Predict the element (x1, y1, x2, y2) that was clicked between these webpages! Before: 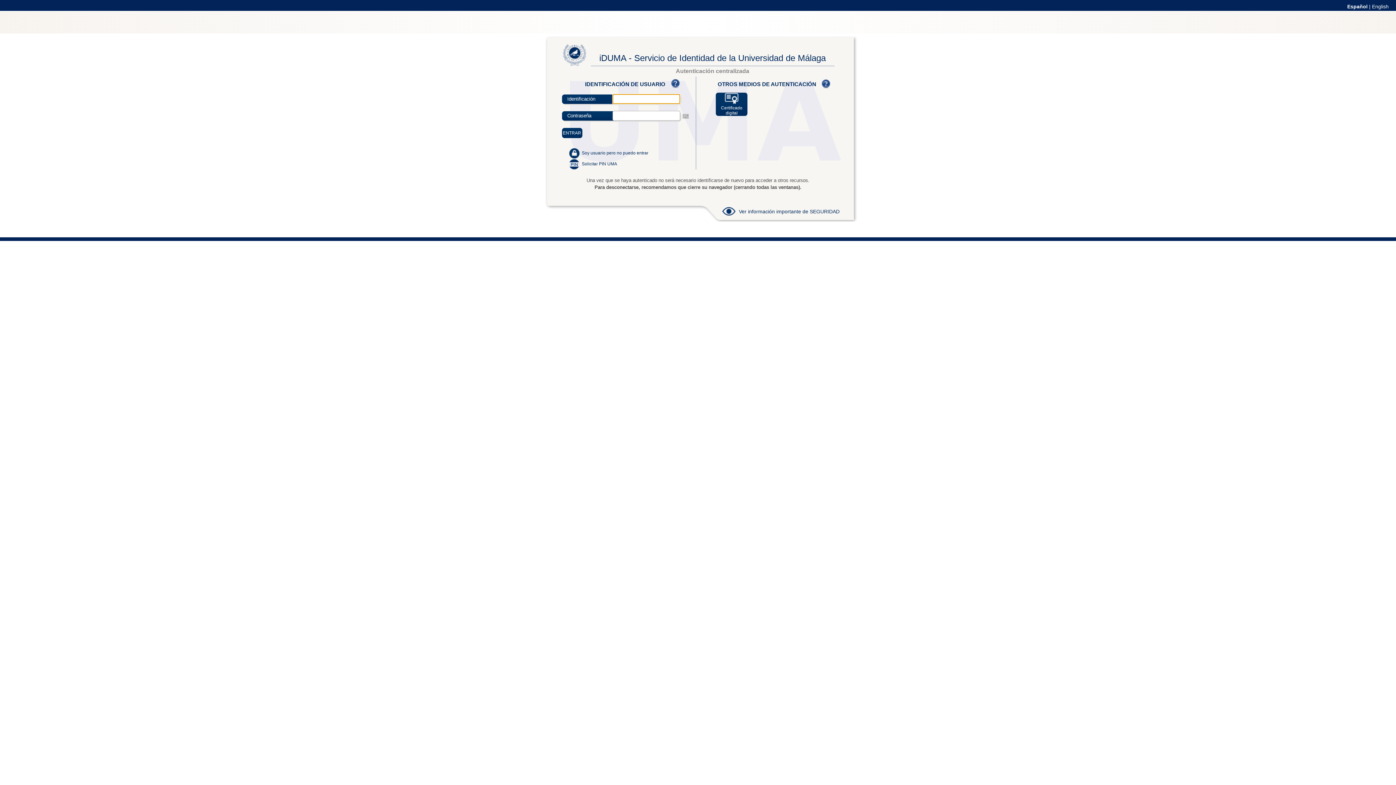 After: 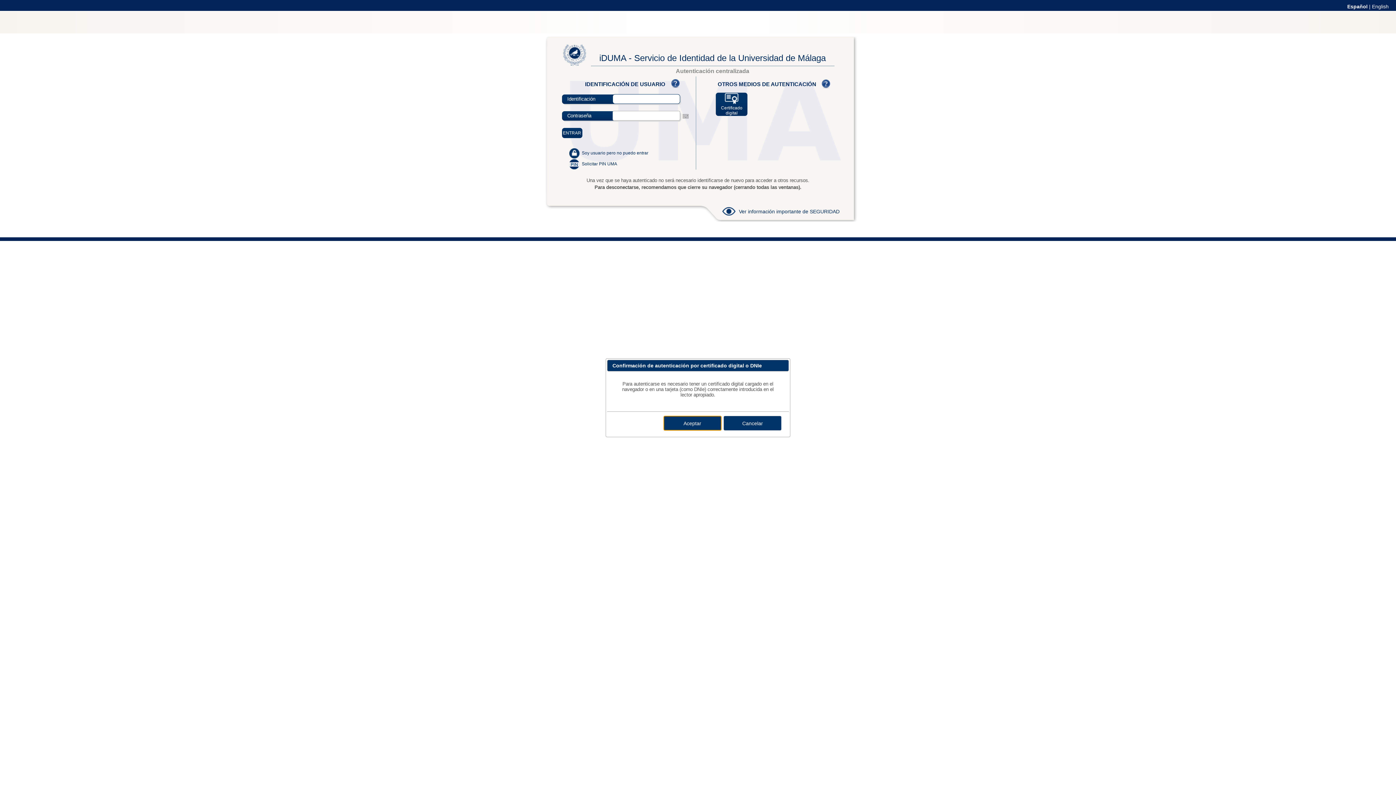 Action: label:  
Certificado digital bbox: (716, 92, 747, 116)